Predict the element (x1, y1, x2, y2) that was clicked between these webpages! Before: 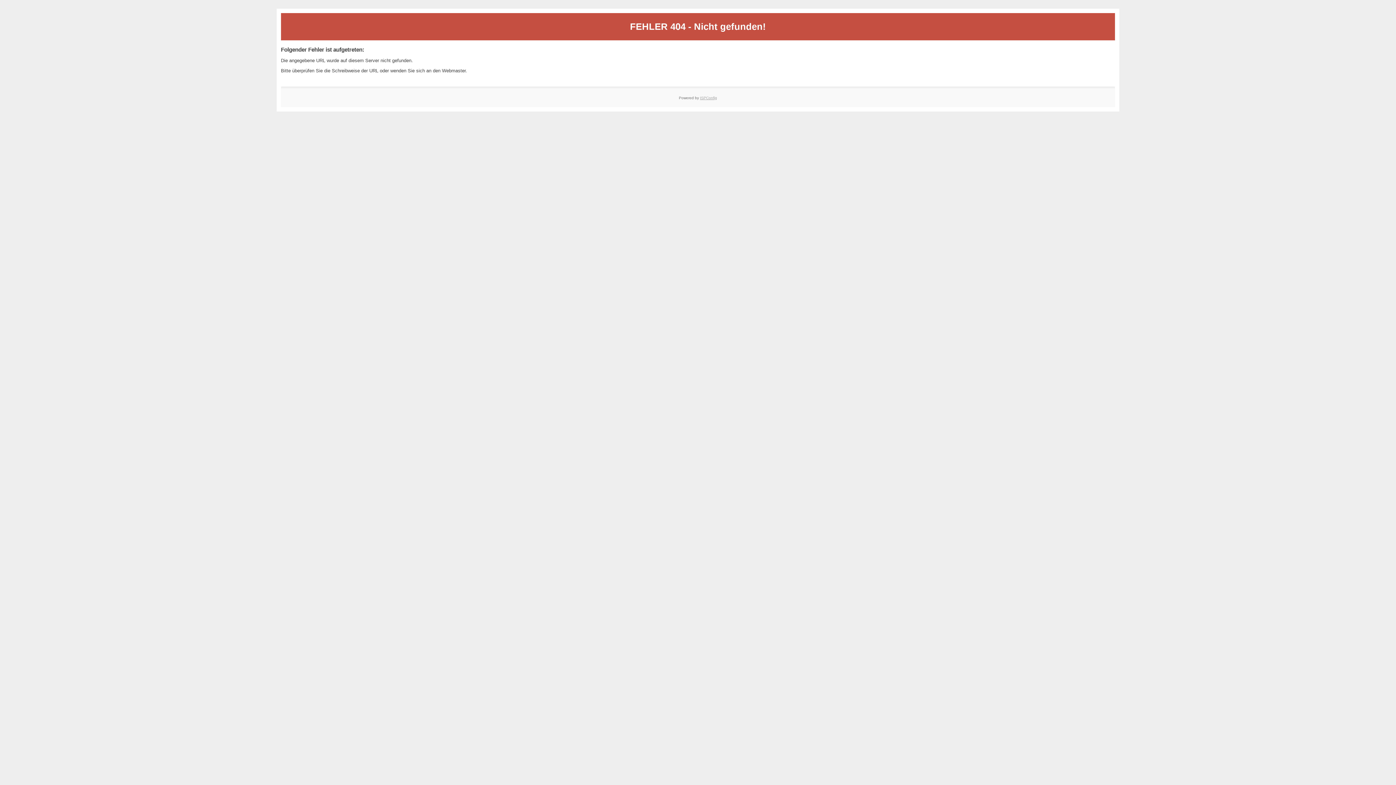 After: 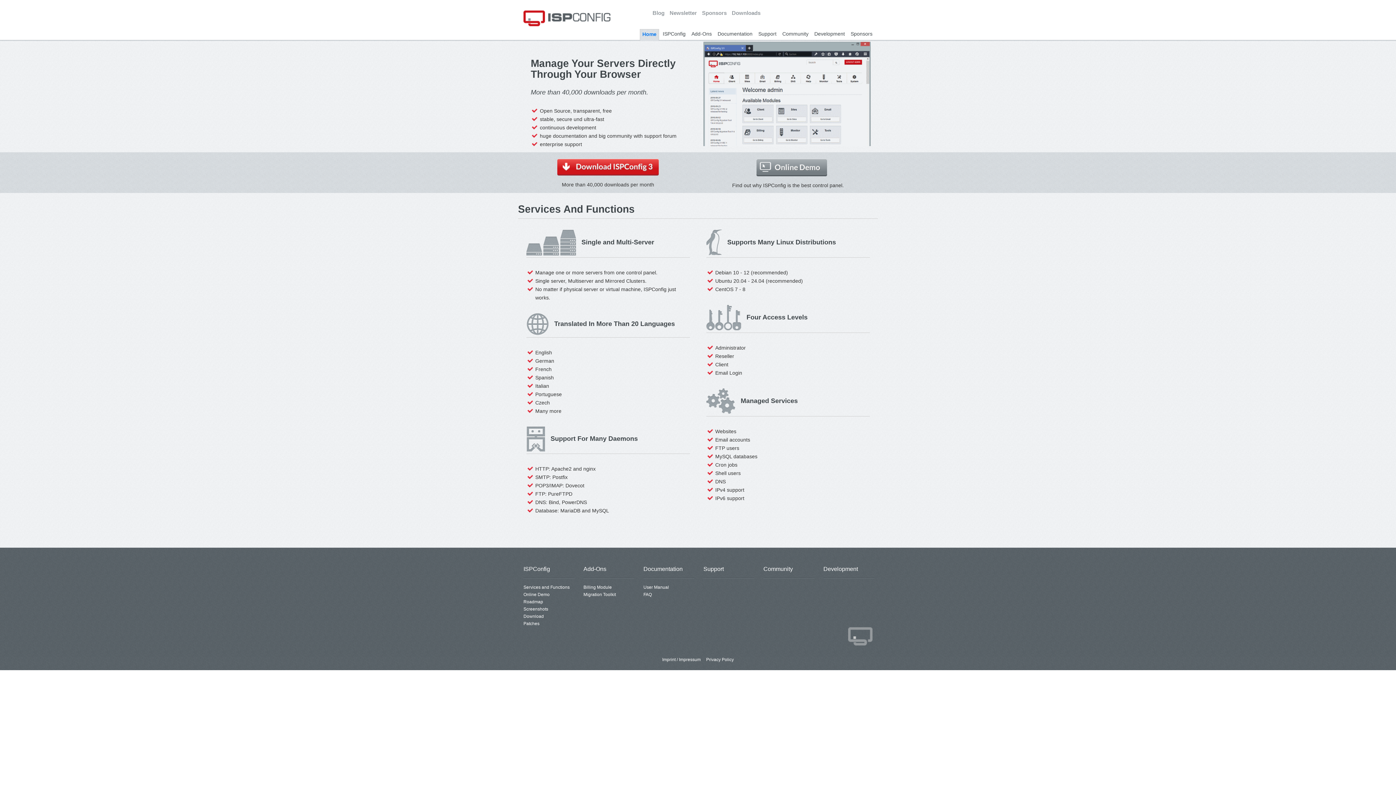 Action: bbox: (700, 95, 717, 99) label: ISPConfig